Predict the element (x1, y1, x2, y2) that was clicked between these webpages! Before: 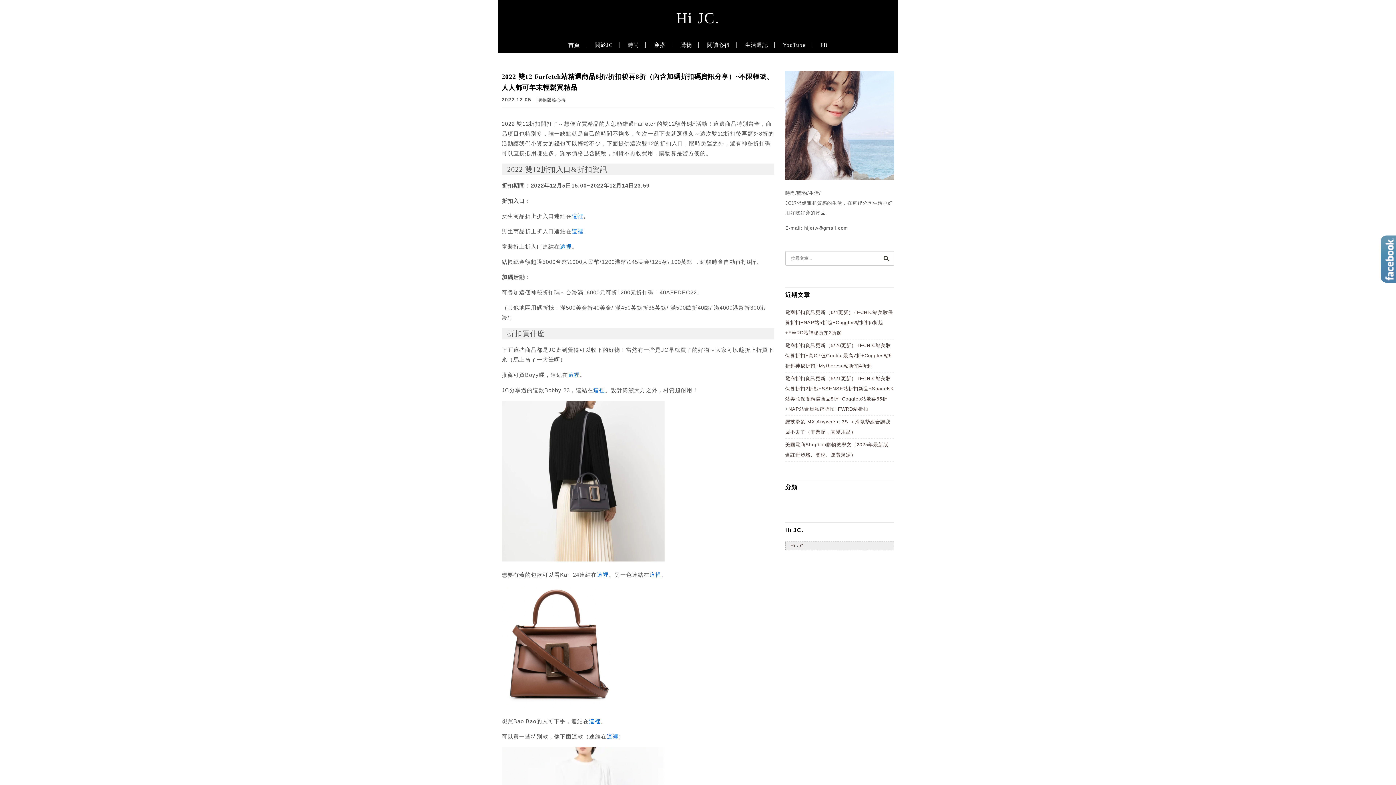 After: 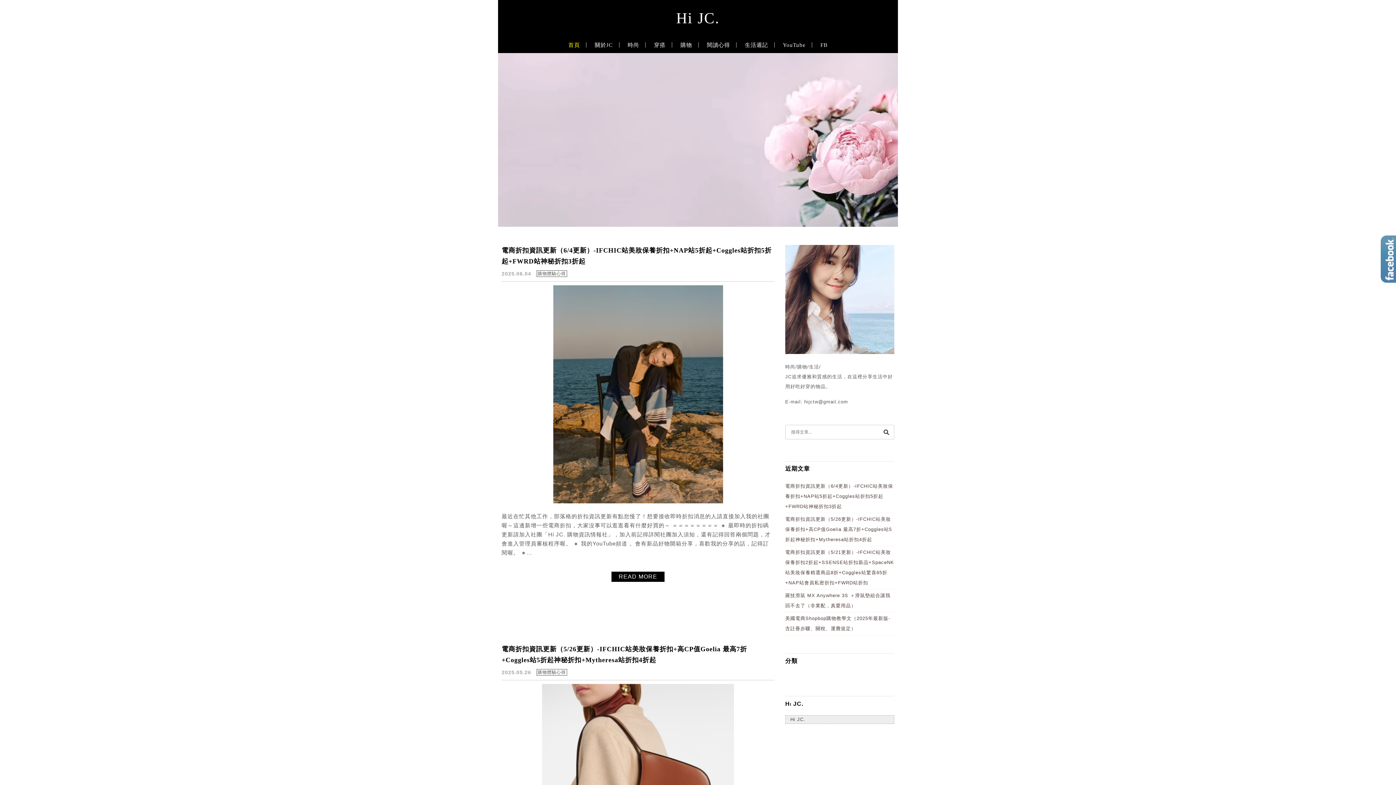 Action: label: Hi JC. bbox: (498, 10, 898, 25)